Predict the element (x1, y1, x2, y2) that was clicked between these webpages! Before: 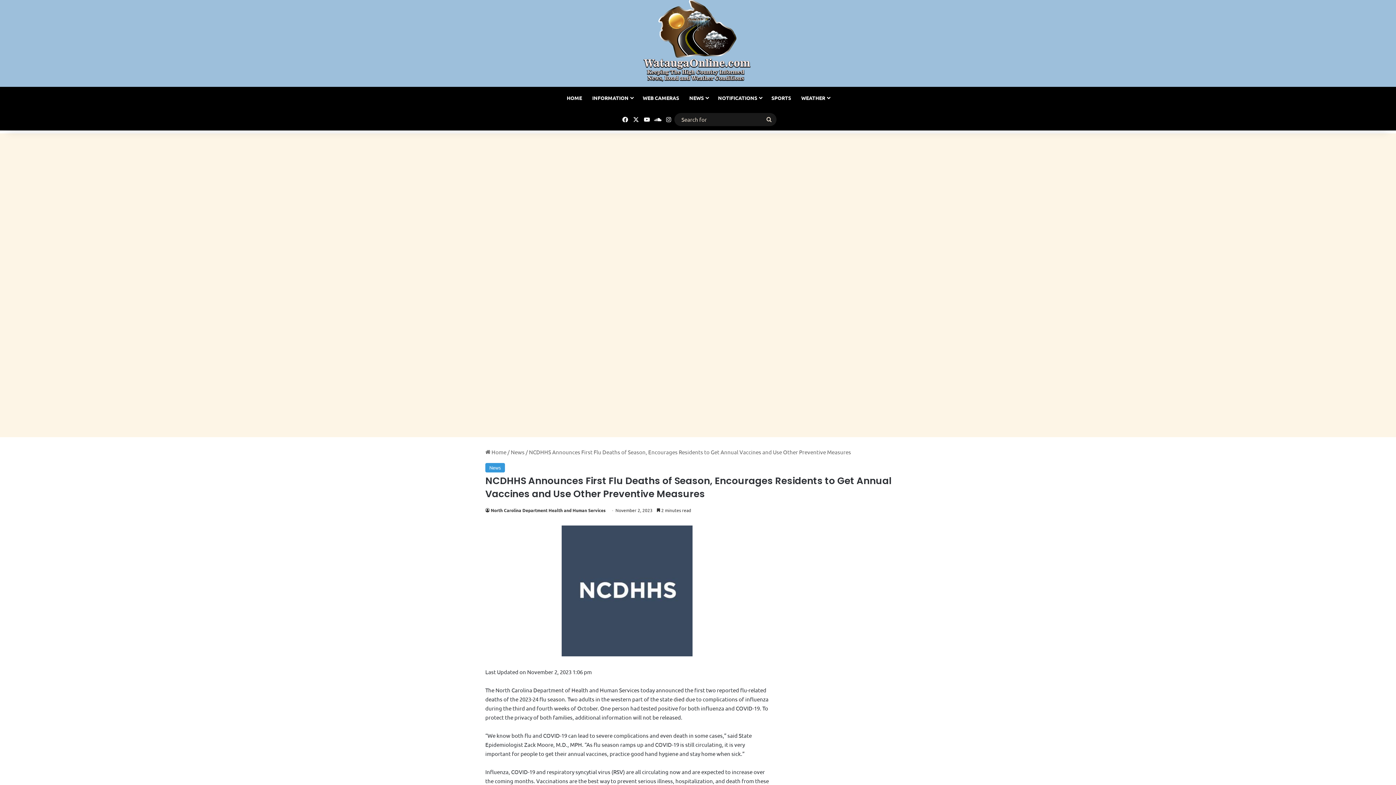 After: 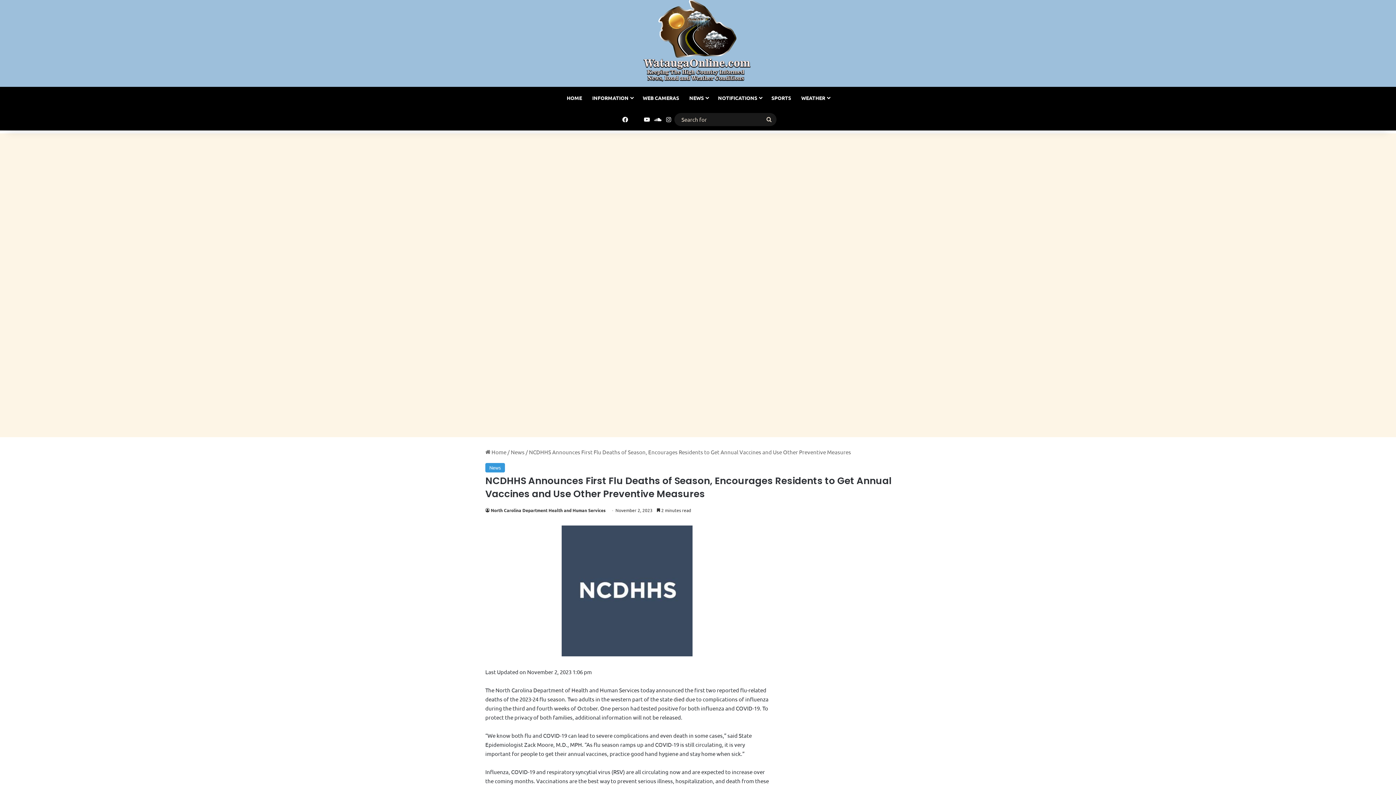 Action: label: X bbox: (630, 108, 641, 130)